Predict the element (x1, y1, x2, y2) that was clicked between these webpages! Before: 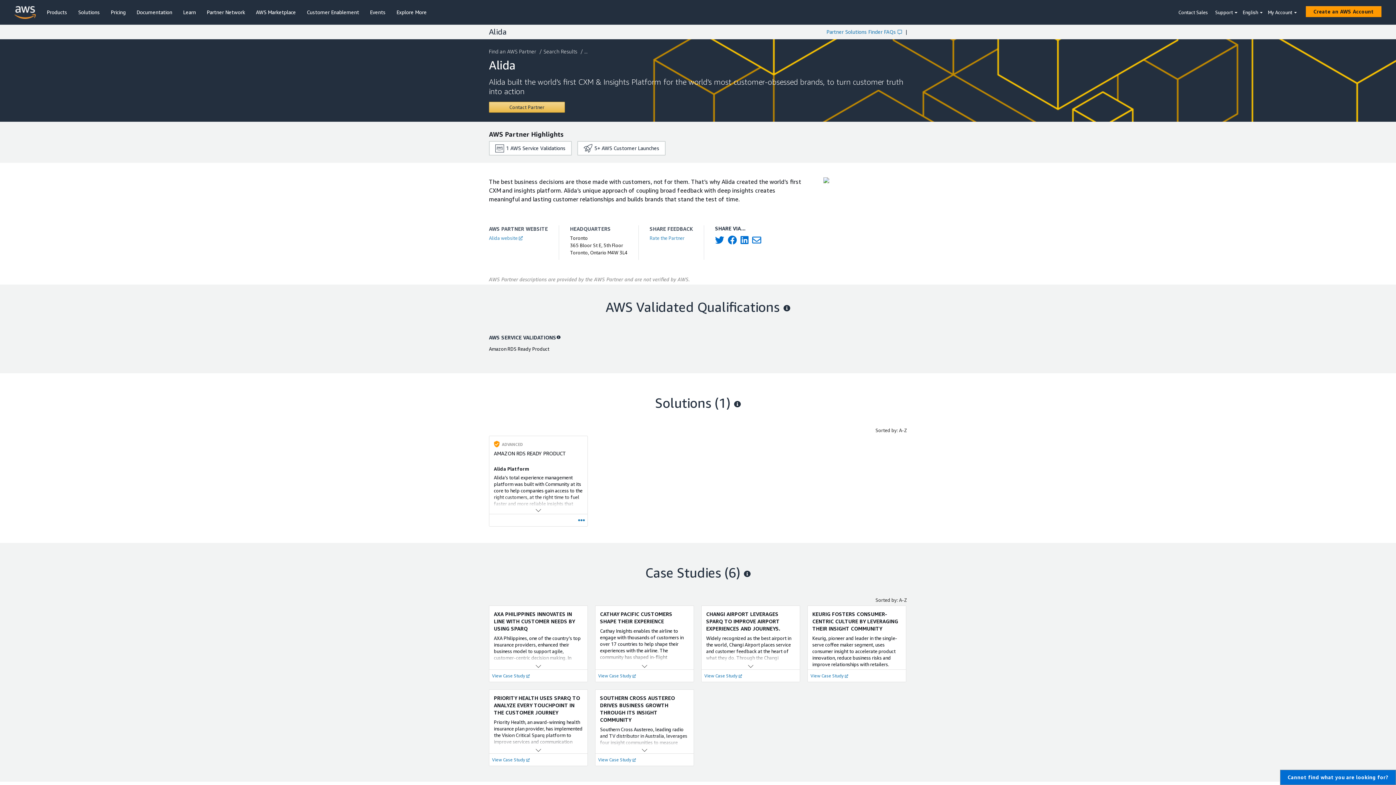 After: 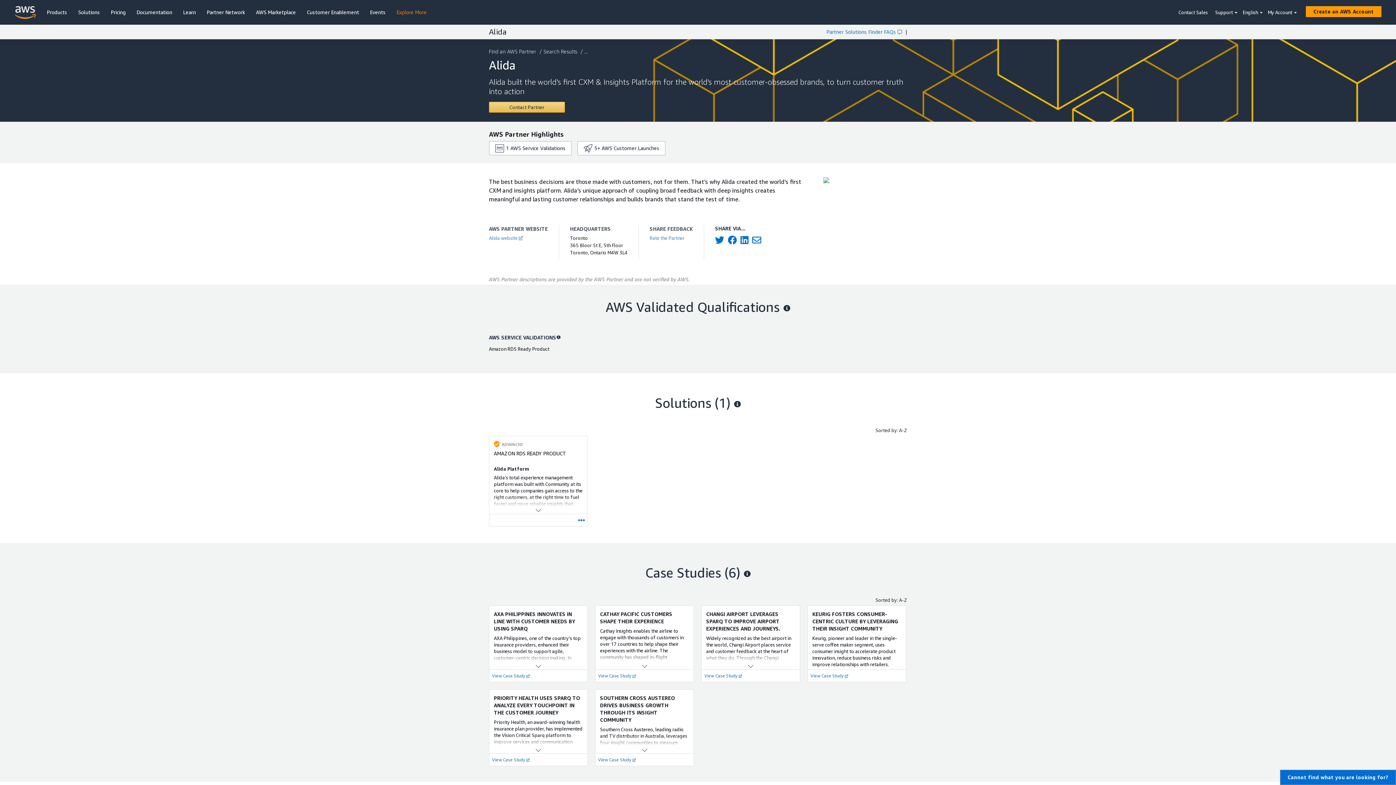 Action: label: Explore More bbox: (393, 6, 430, 18)